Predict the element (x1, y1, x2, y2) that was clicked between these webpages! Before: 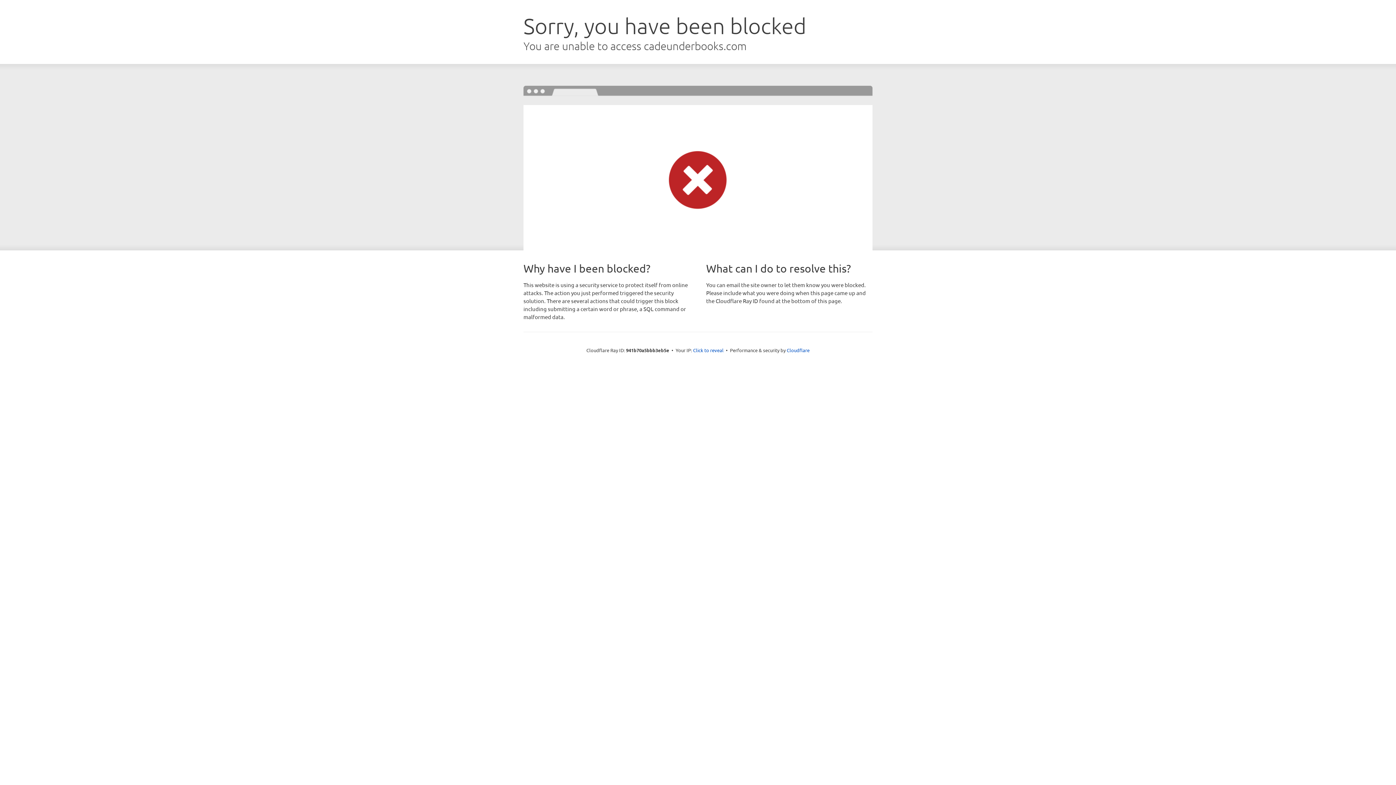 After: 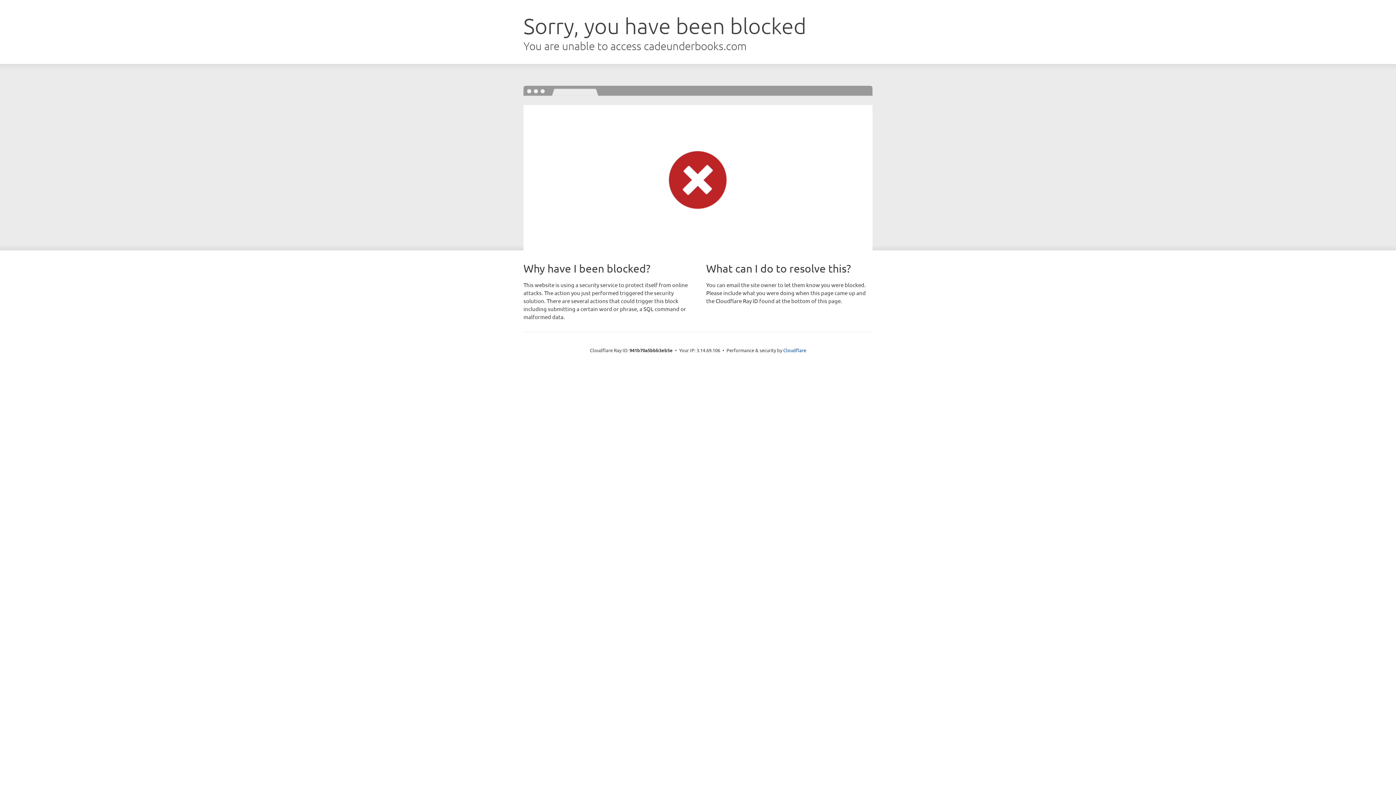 Action: bbox: (693, 346, 723, 353) label: Click to reveal